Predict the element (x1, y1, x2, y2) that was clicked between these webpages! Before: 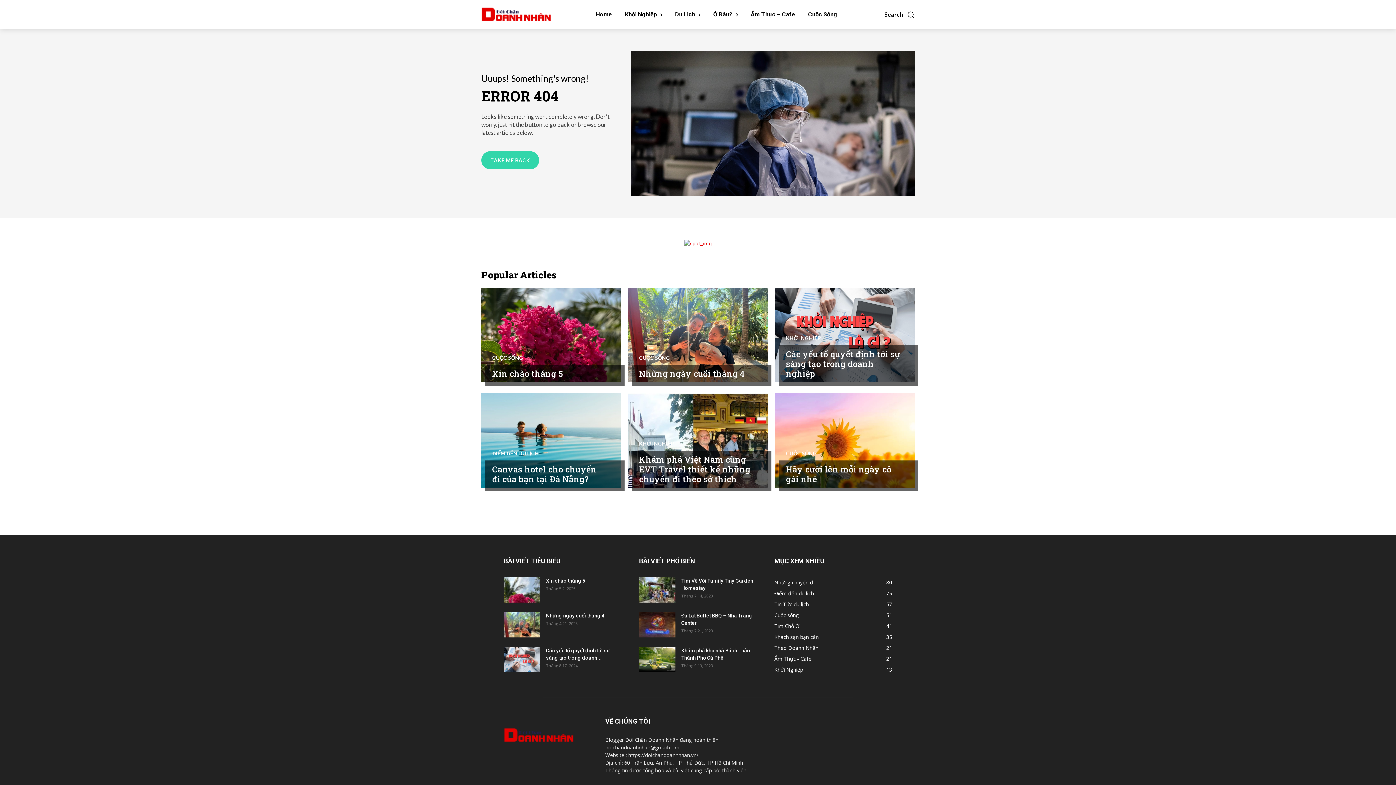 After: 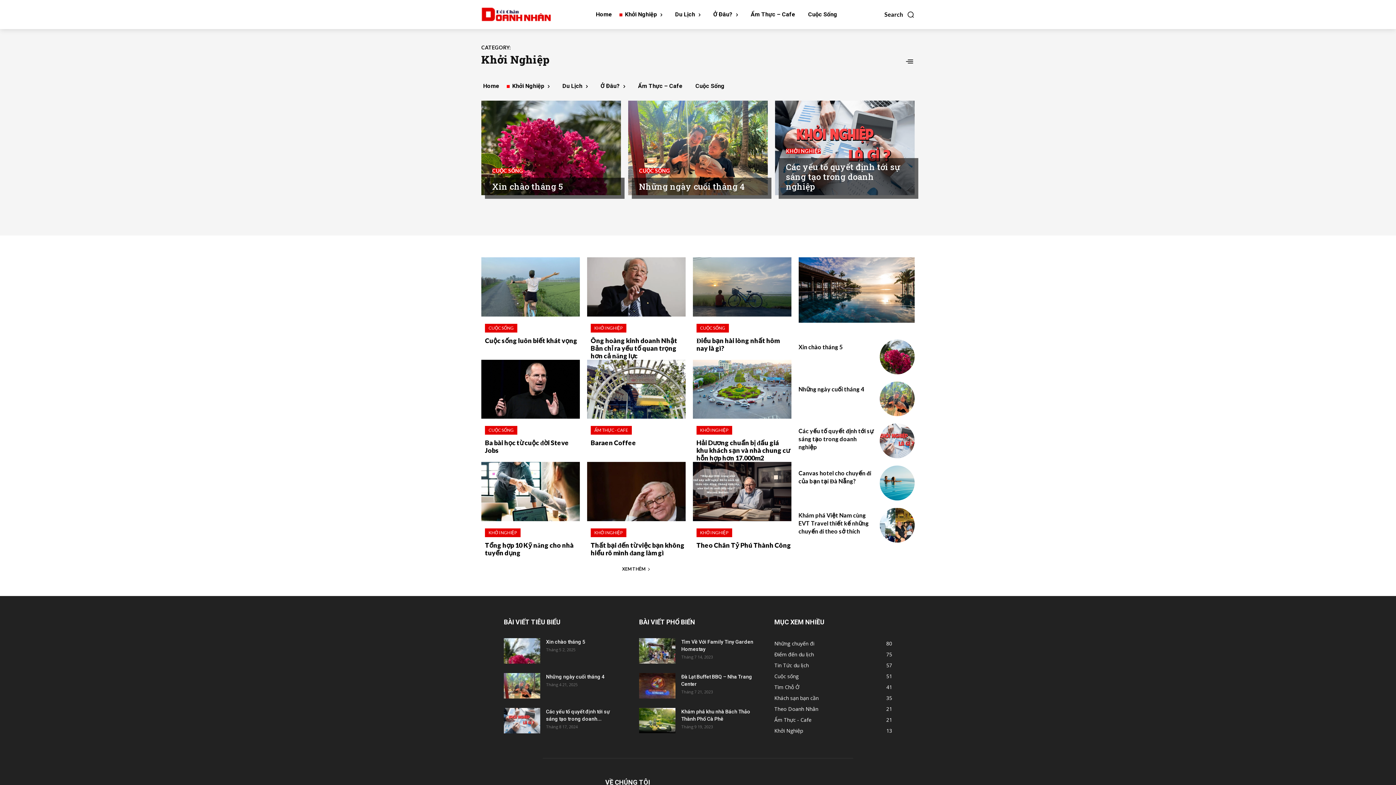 Action: label: Khởi Nghiệp bbox: (623, 0, 664, 29)